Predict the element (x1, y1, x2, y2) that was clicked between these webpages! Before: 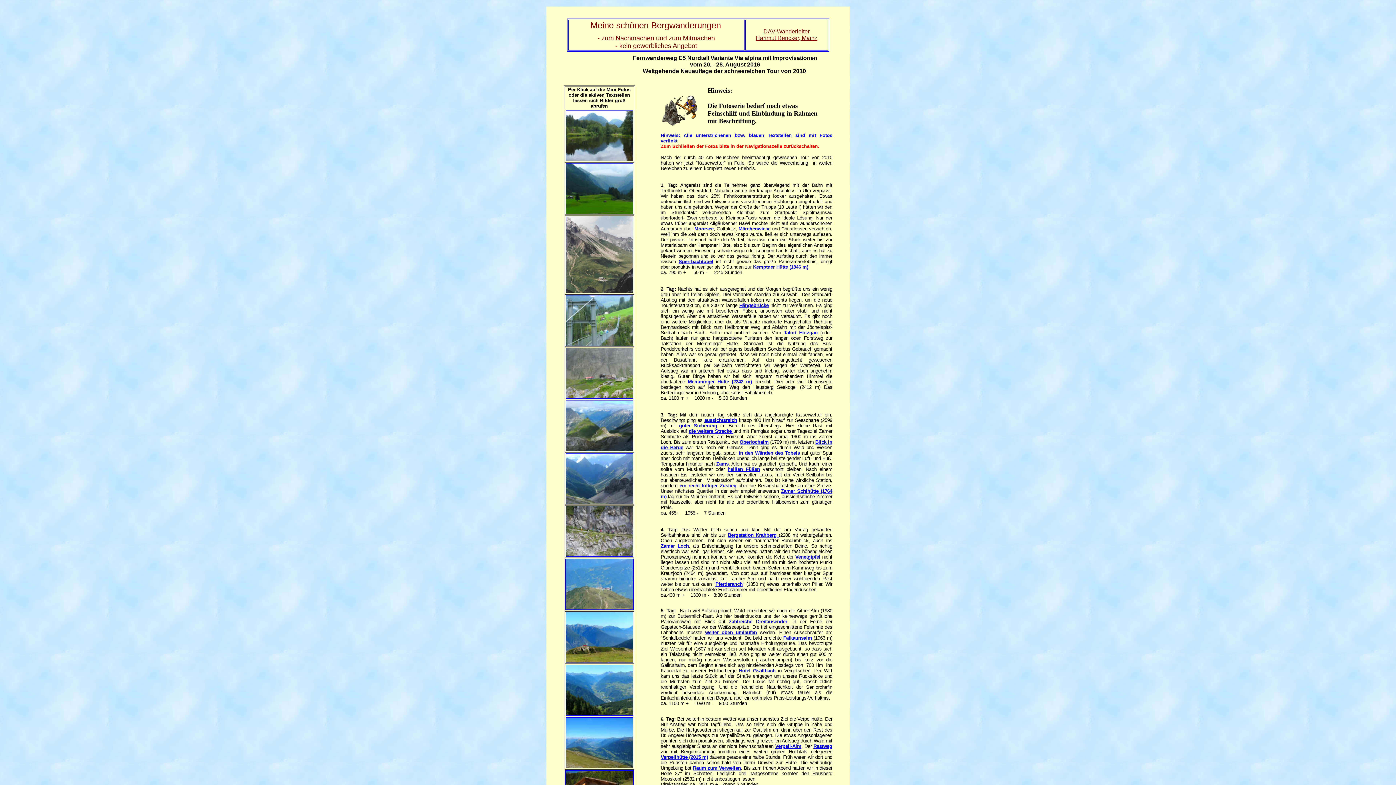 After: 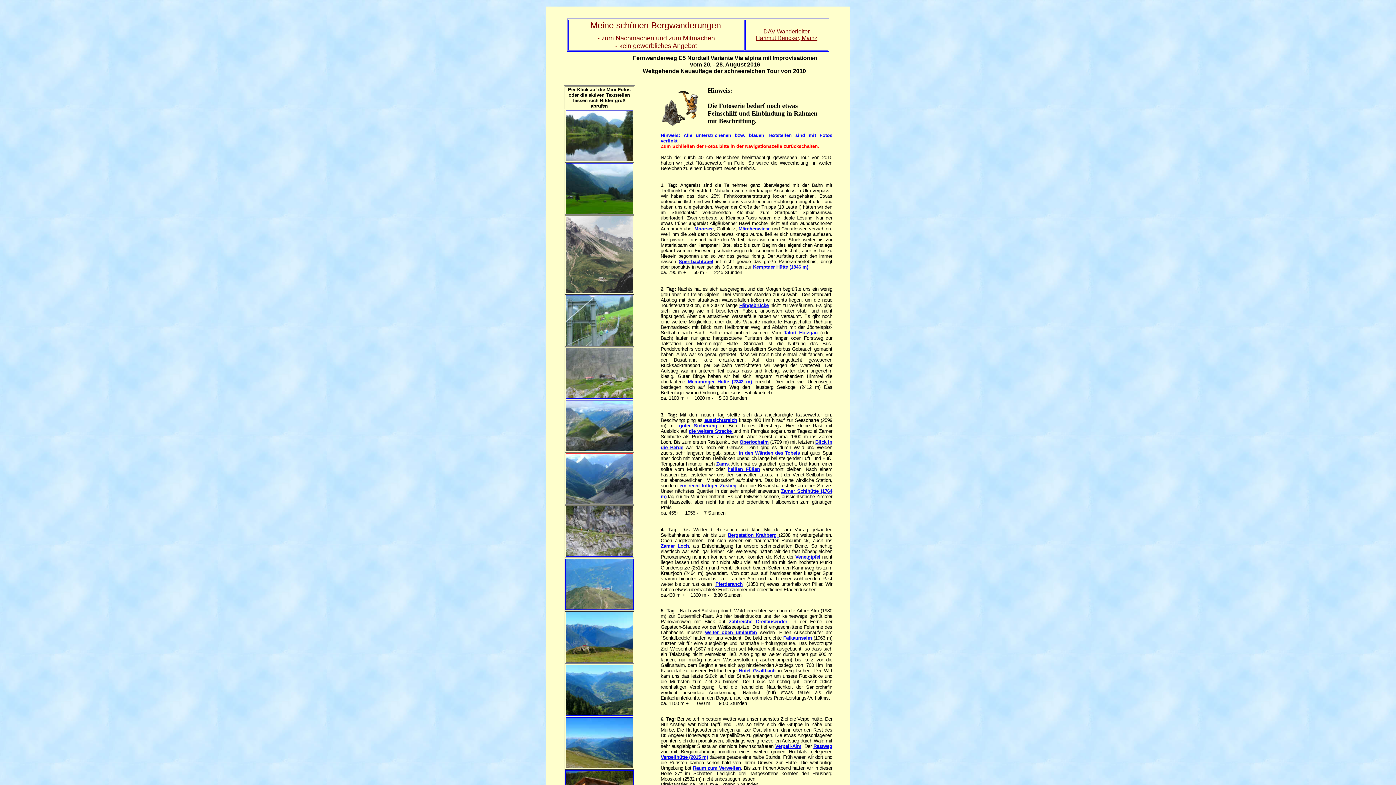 Action: bbox: (565, 499, 633, 505)